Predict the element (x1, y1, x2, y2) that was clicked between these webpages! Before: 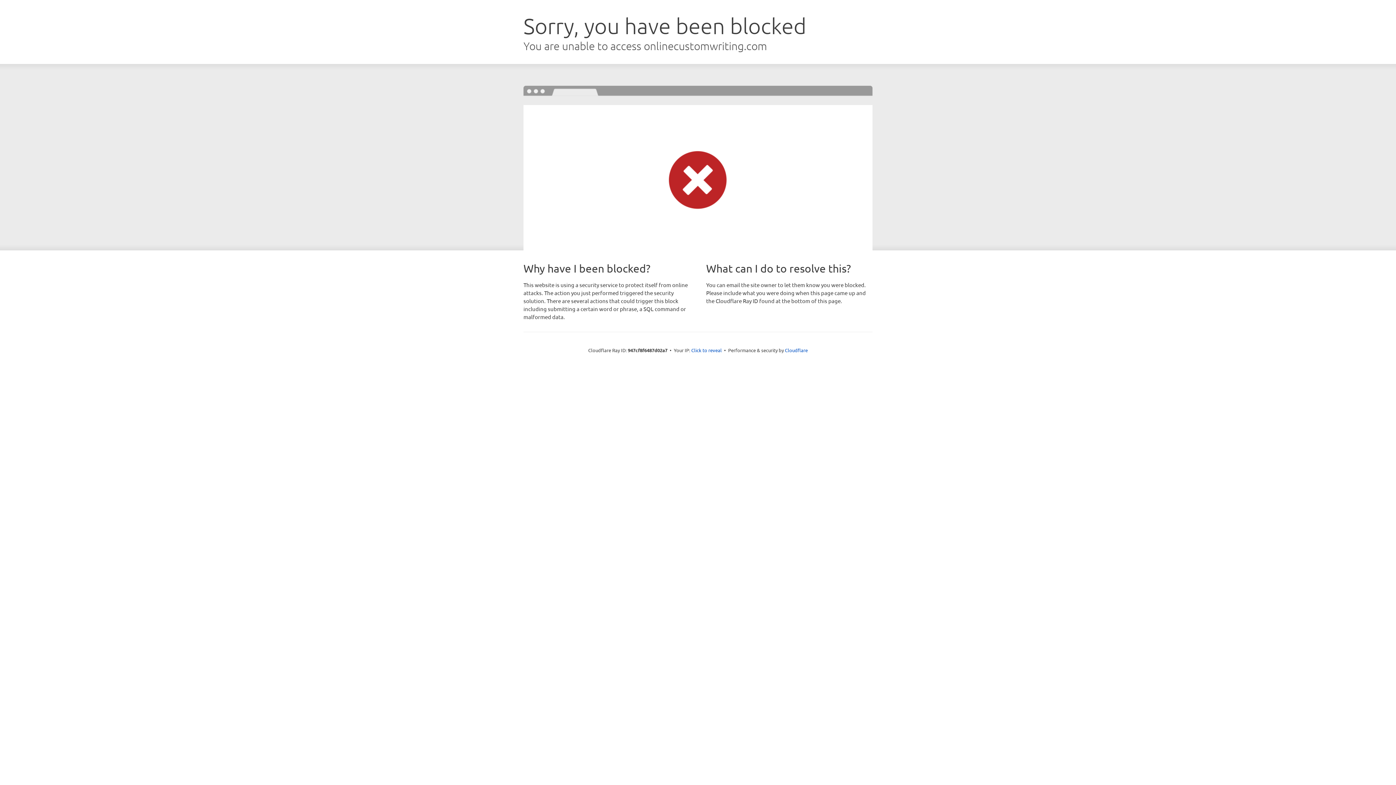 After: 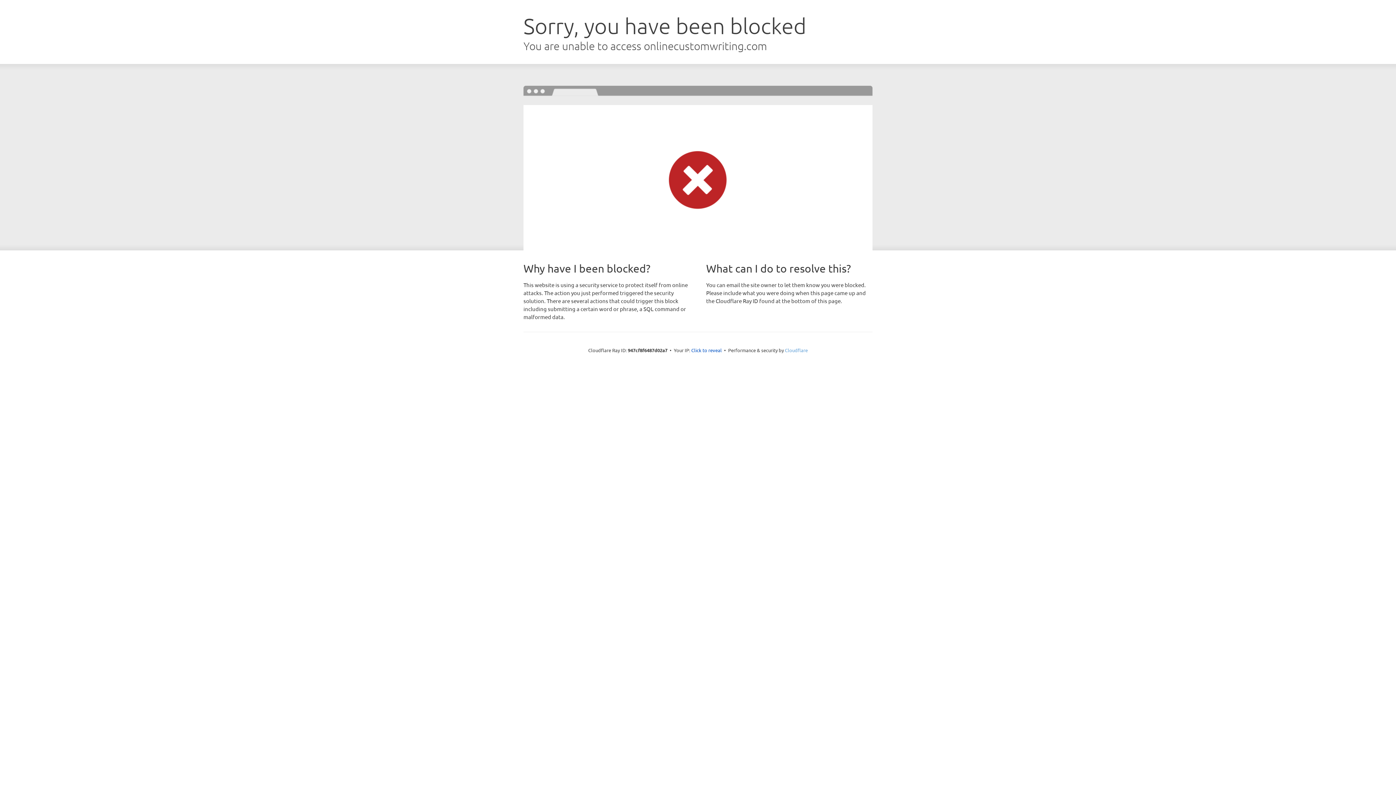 Action: bbox: (785, 347, 808, 353) label: Cloudflare